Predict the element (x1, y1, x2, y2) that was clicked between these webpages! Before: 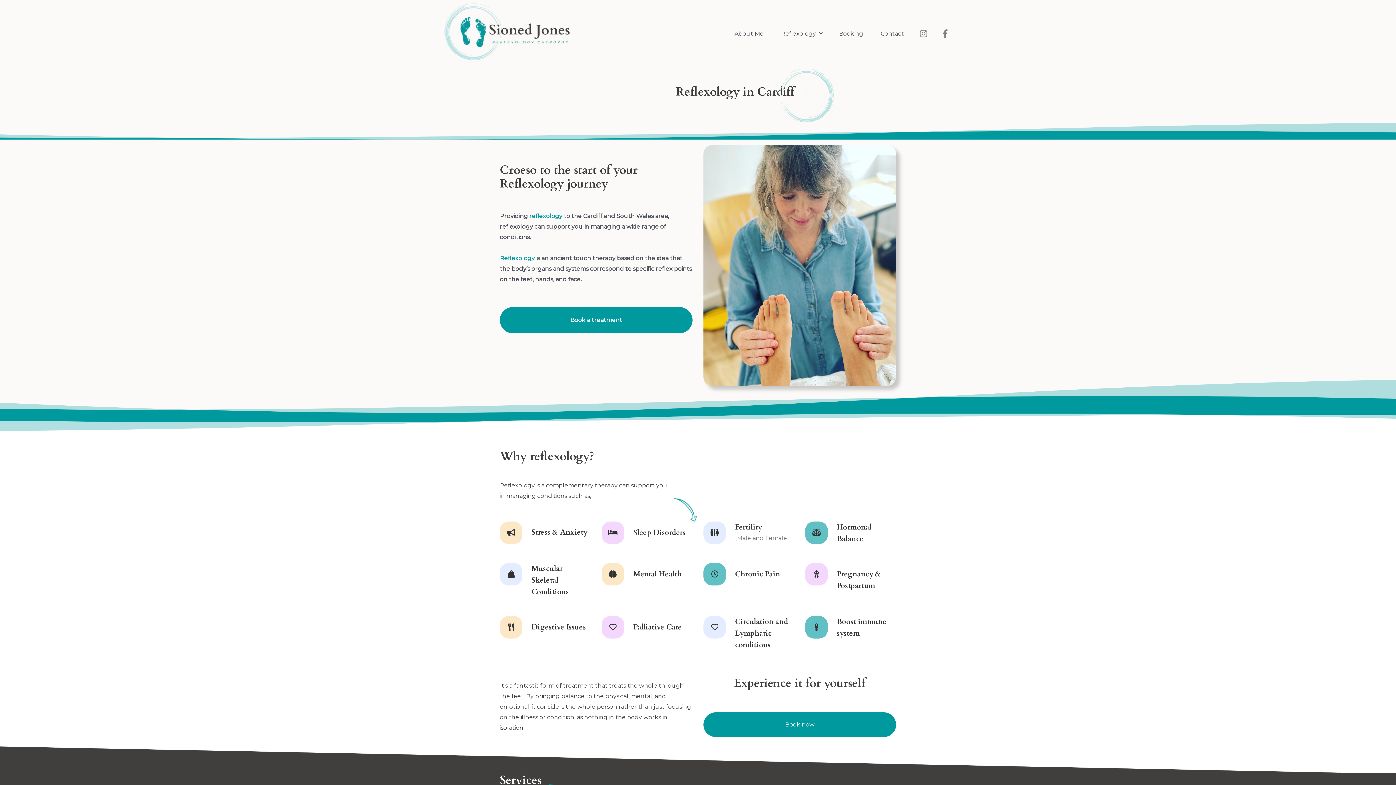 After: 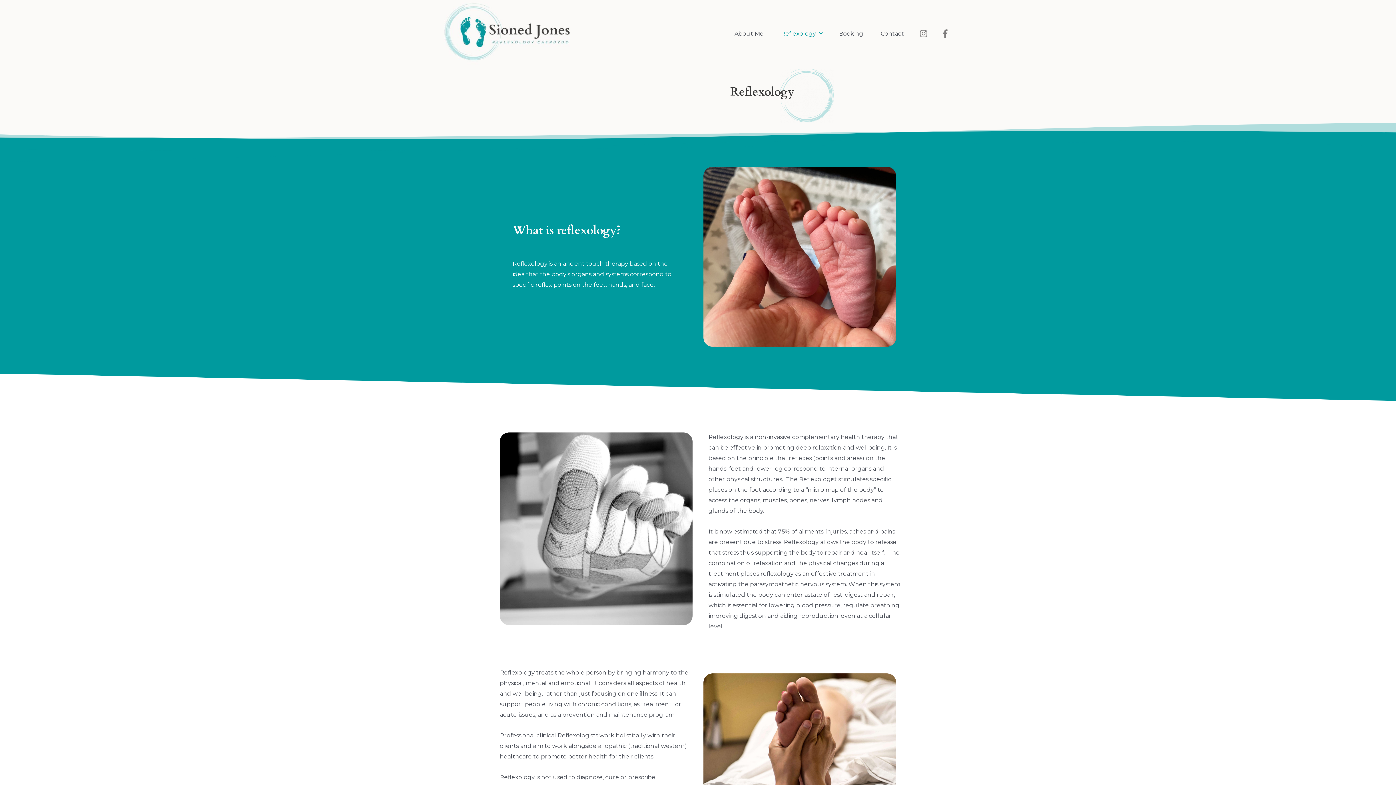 Action: label: Reflexology bbox: (772, 23, 830, 43)